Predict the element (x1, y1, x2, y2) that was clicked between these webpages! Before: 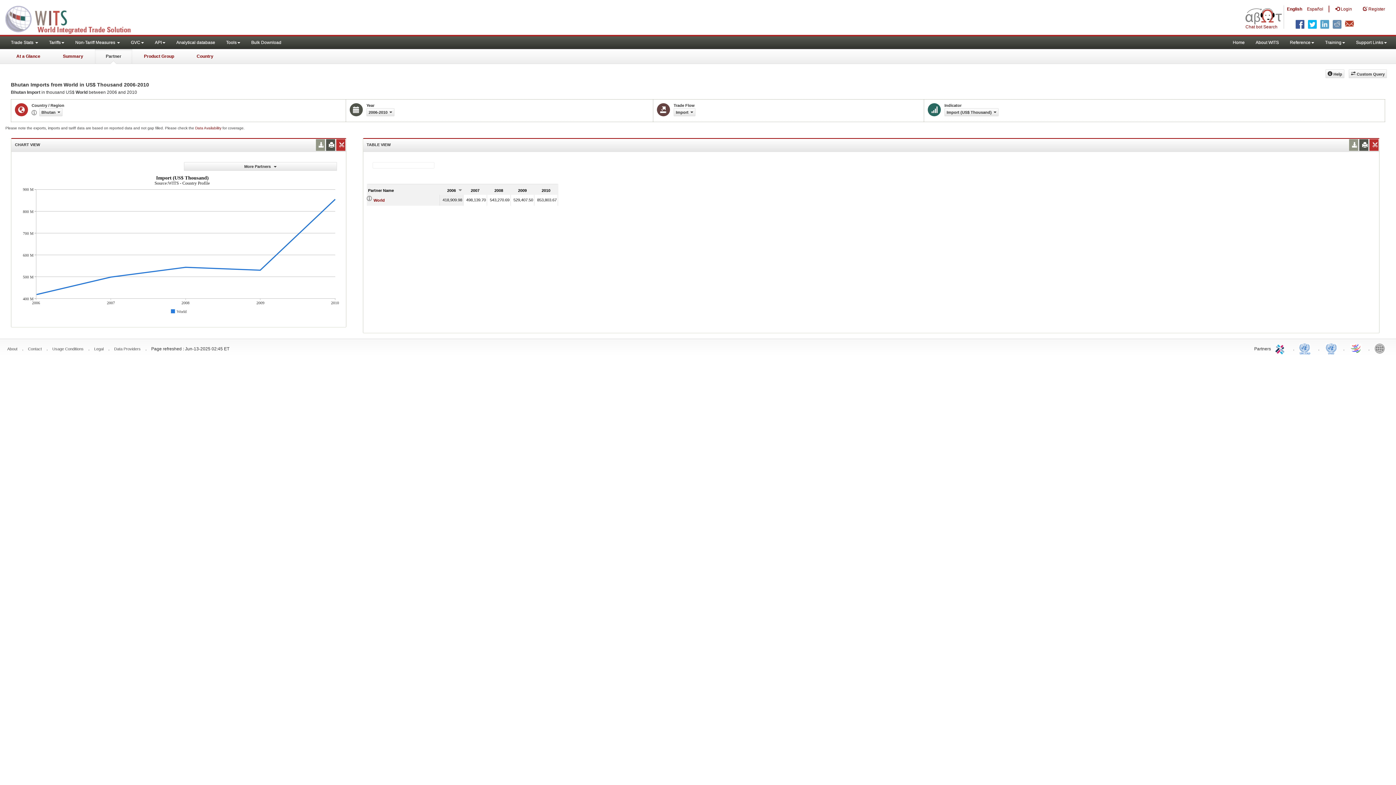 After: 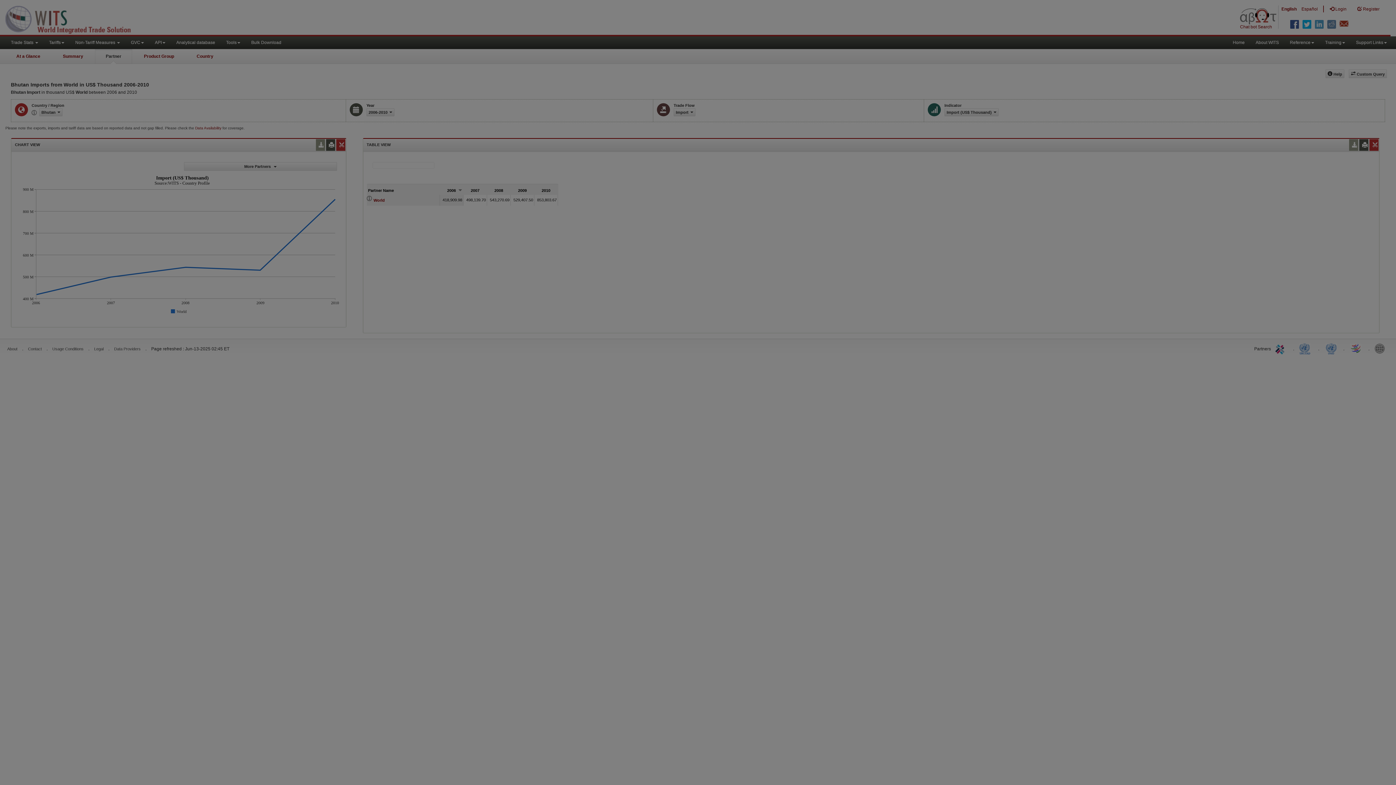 Action: bbox: (944, 108, 998, 116) label: Import (US$ Thousand)